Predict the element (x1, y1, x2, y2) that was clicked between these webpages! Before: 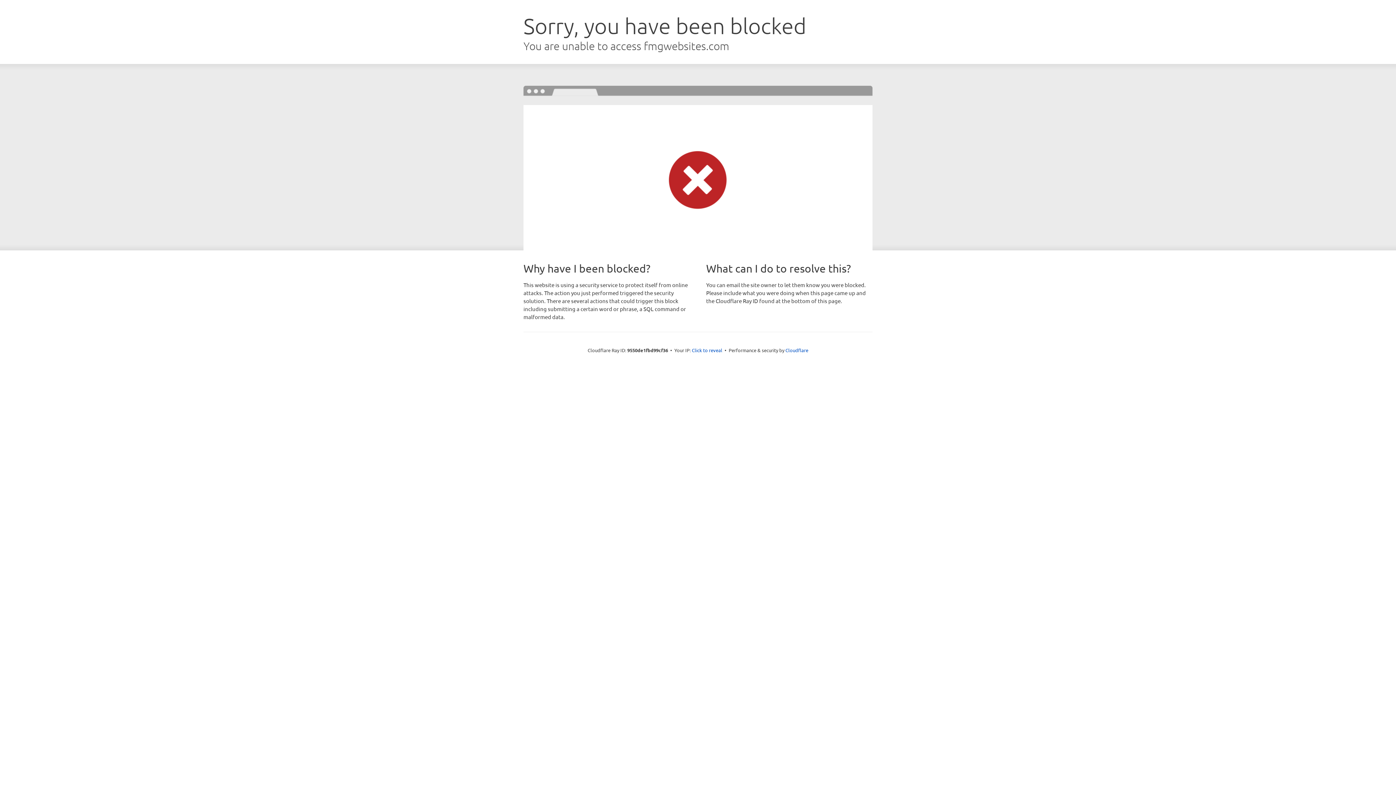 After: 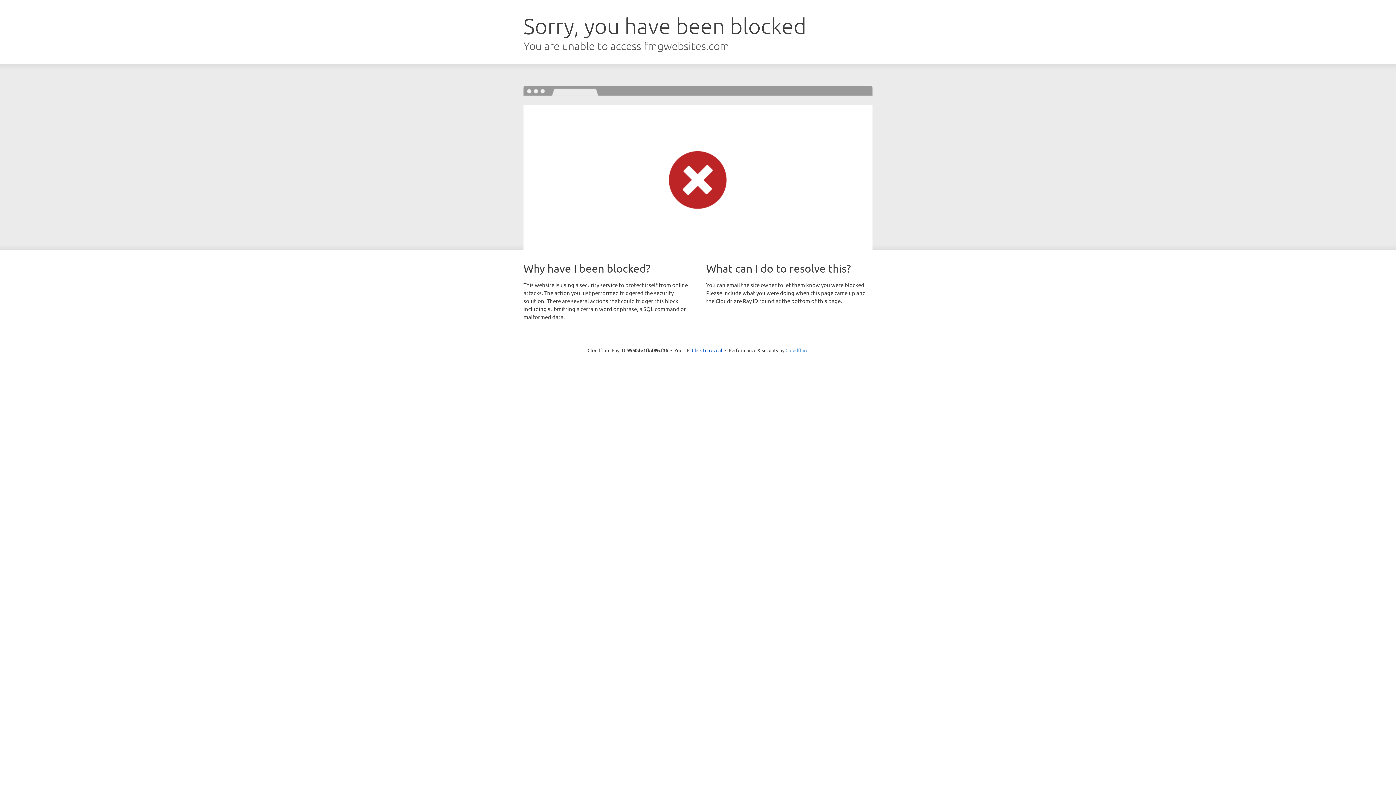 Action: bbox: (785, 347, 808, 353) label: Cloudflare